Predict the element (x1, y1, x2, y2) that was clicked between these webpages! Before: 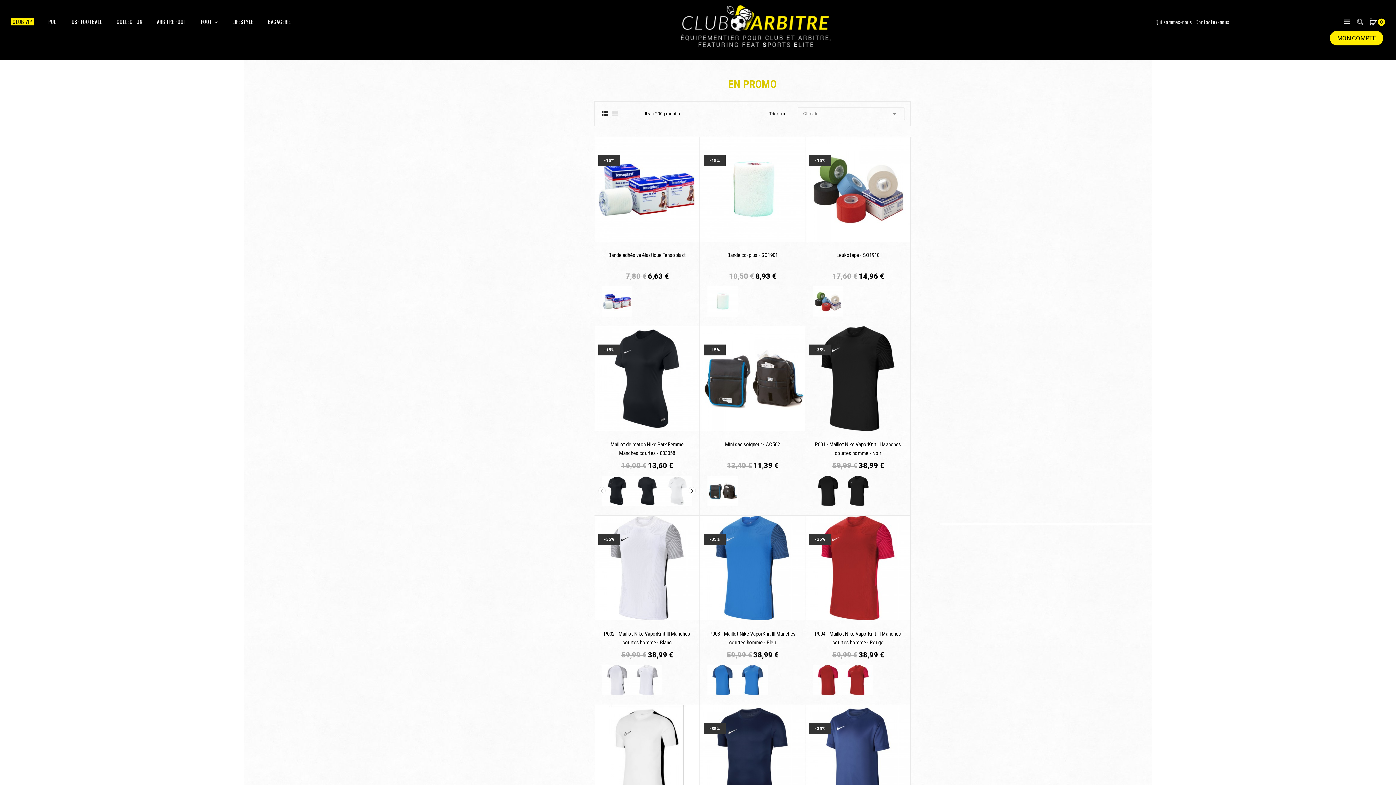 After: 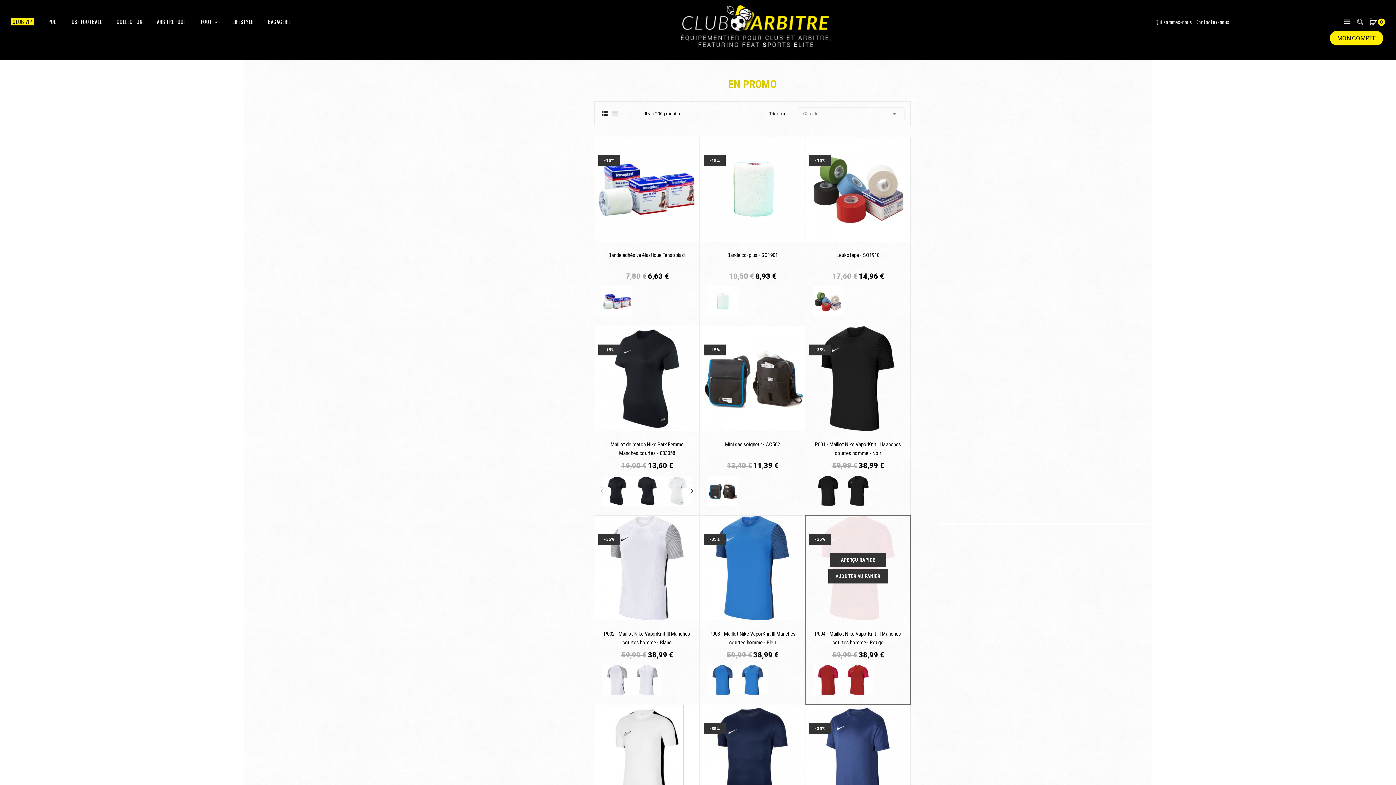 Action: bbox: (843, 676, 873, 683)